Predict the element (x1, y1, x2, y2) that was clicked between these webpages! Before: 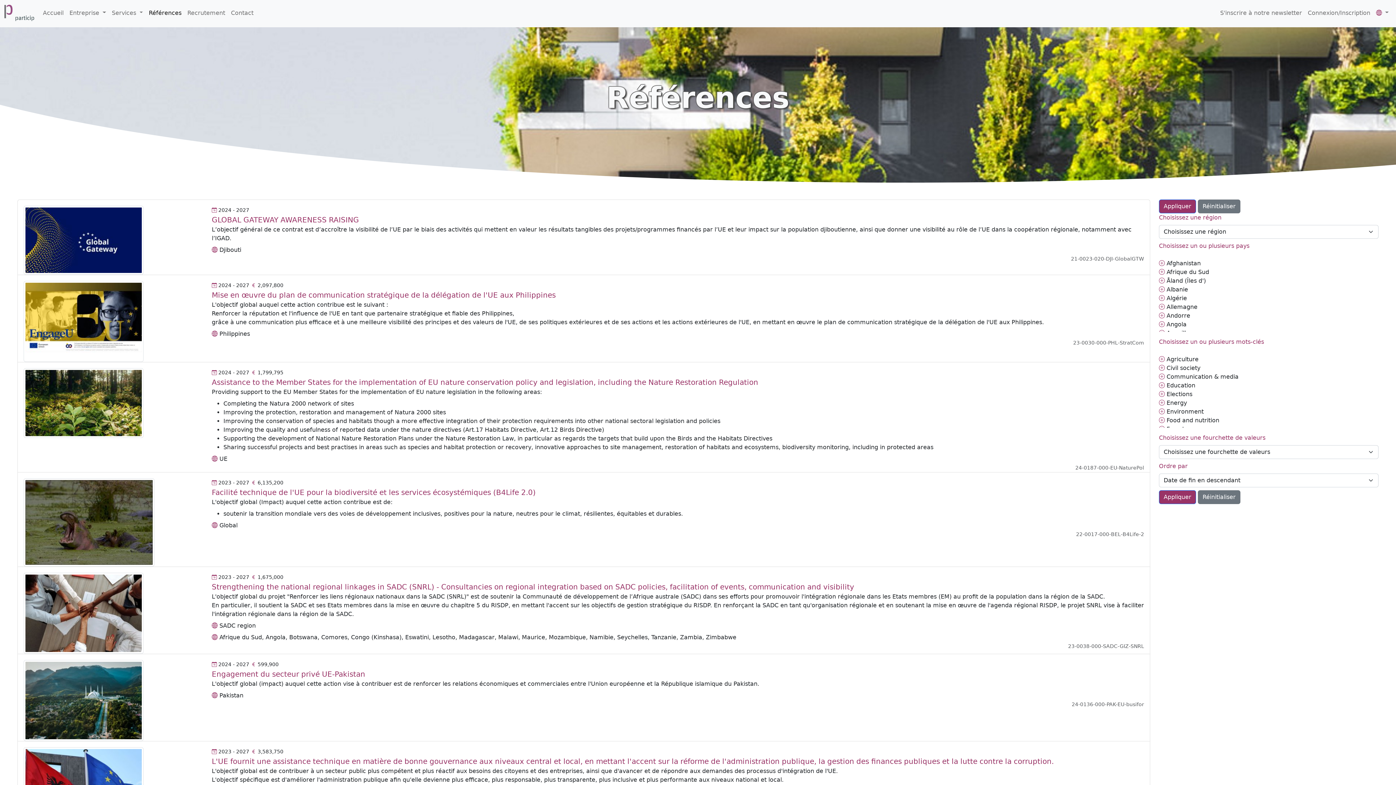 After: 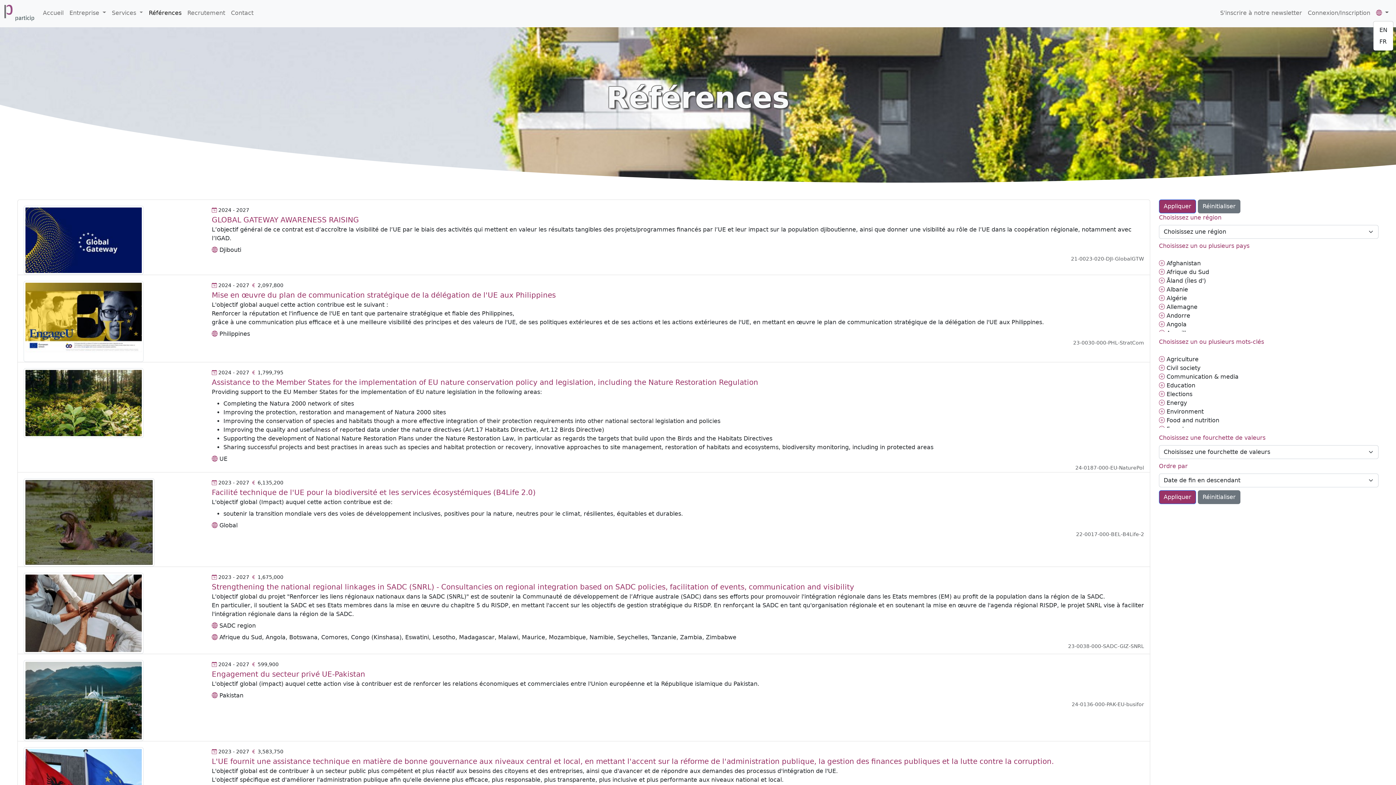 Action: bbox: (1373, 5, 1391, 20) label:  